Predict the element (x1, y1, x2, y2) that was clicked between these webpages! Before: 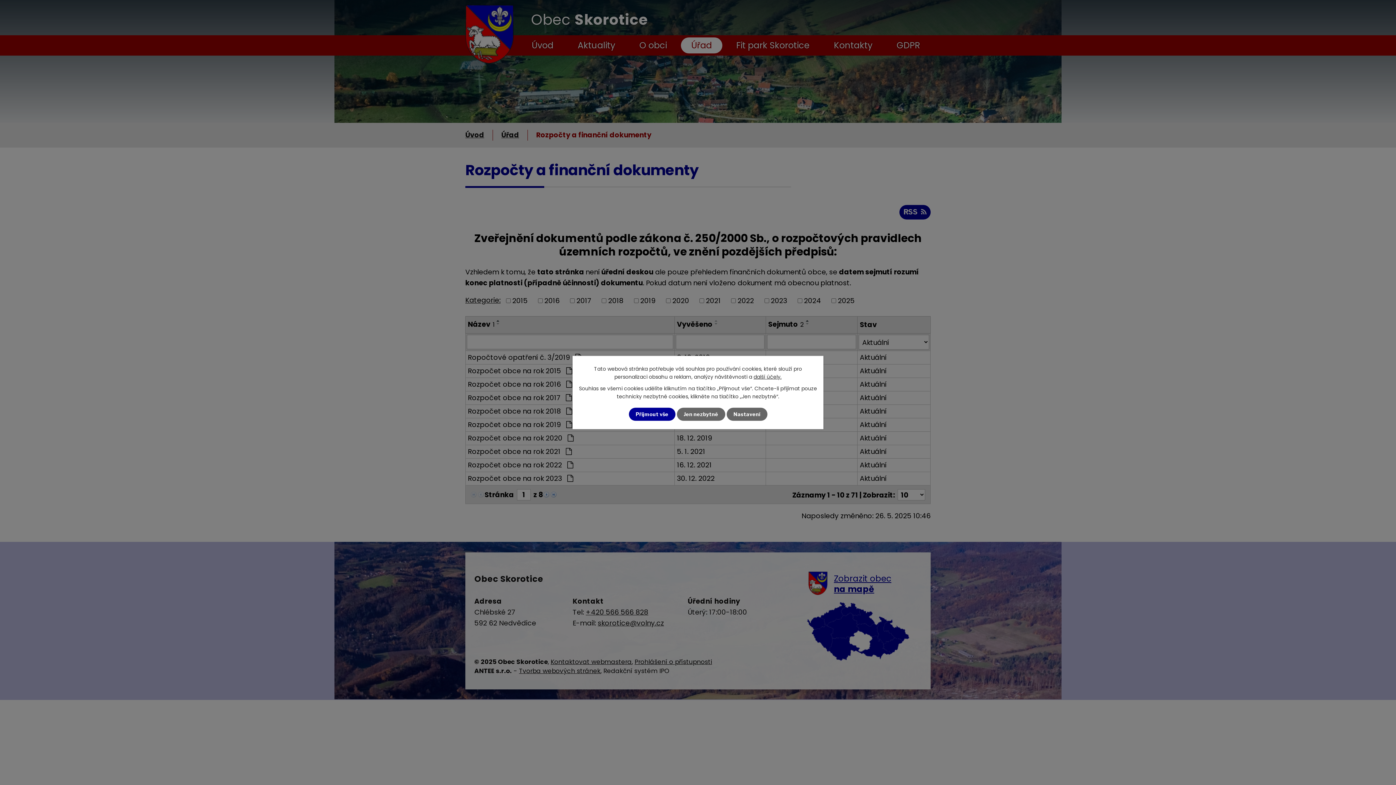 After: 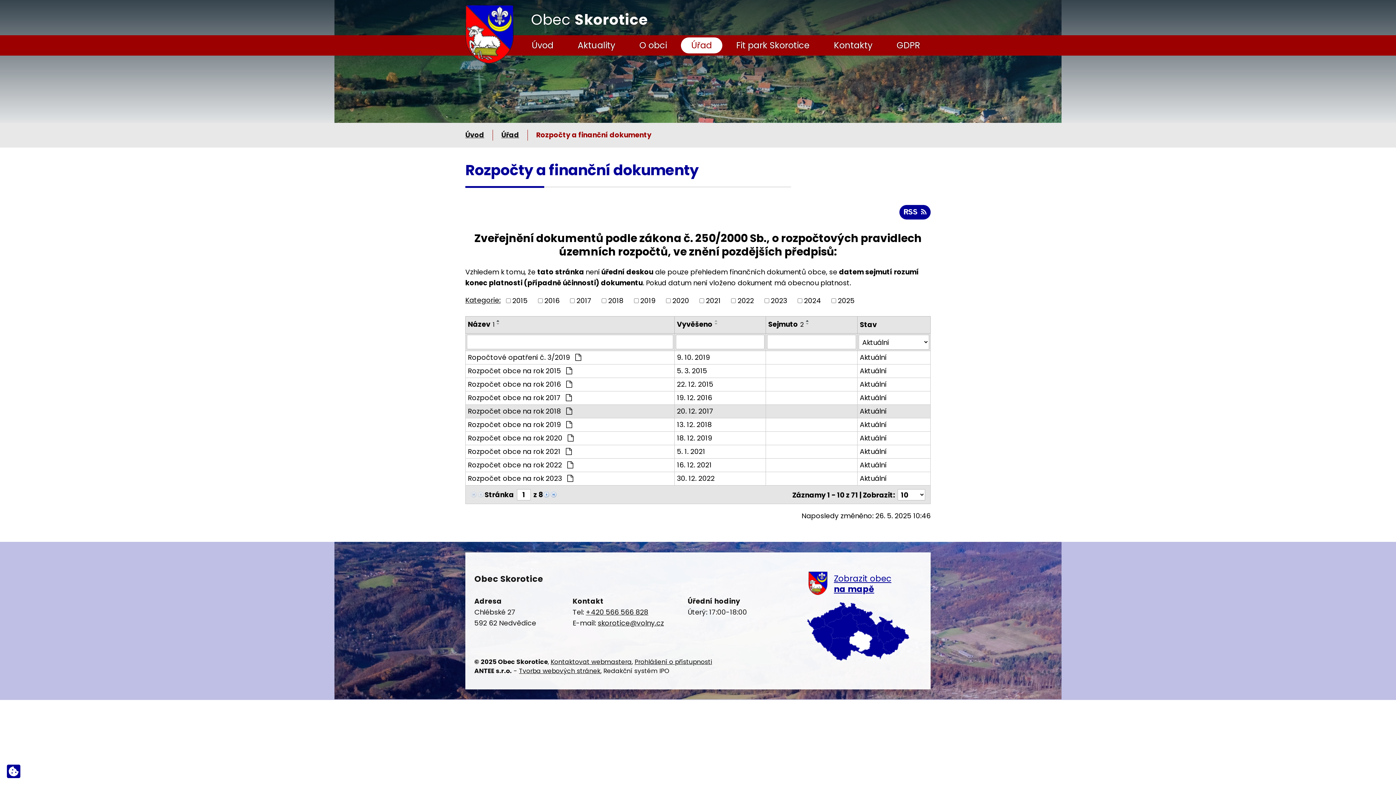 Action: label: Jen nezbytné bbox: (676, 407, 725, 420)